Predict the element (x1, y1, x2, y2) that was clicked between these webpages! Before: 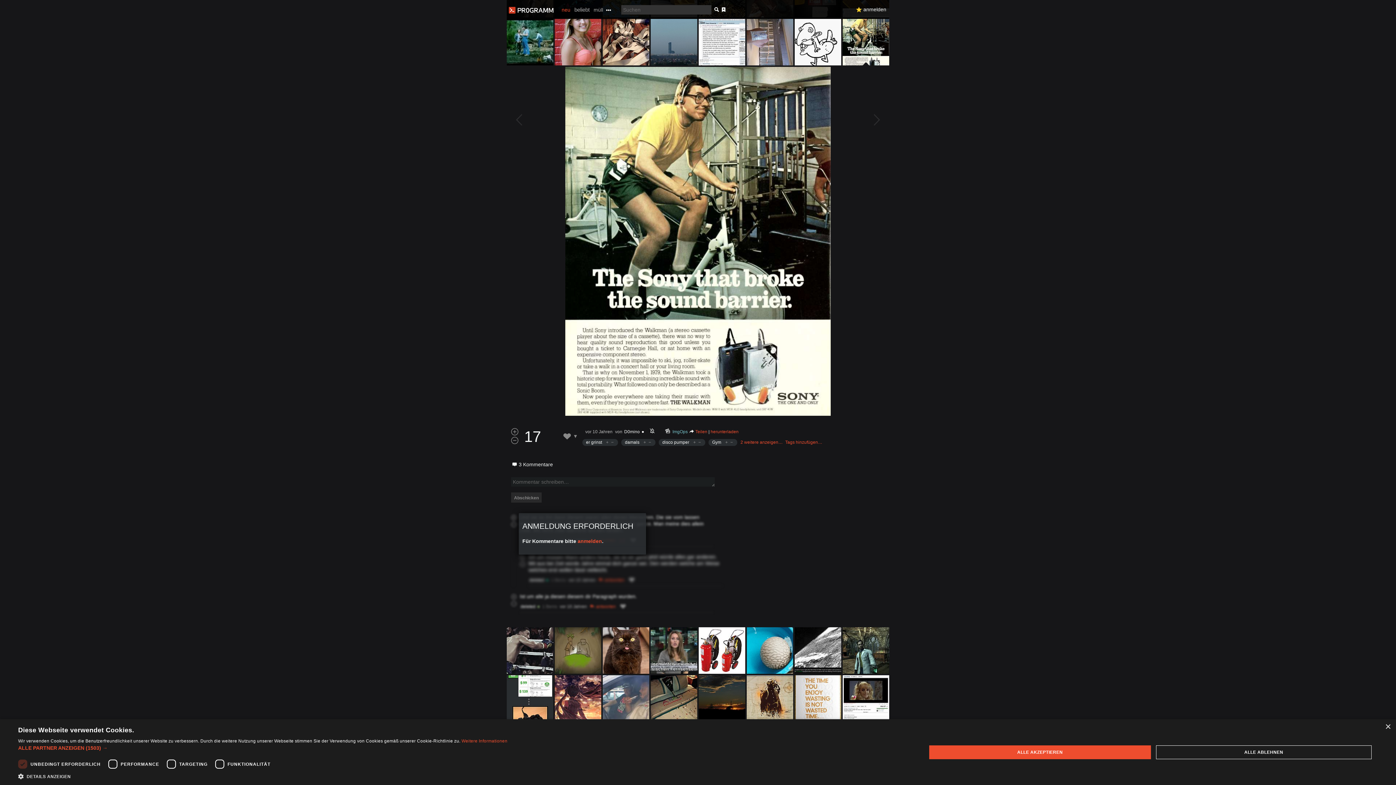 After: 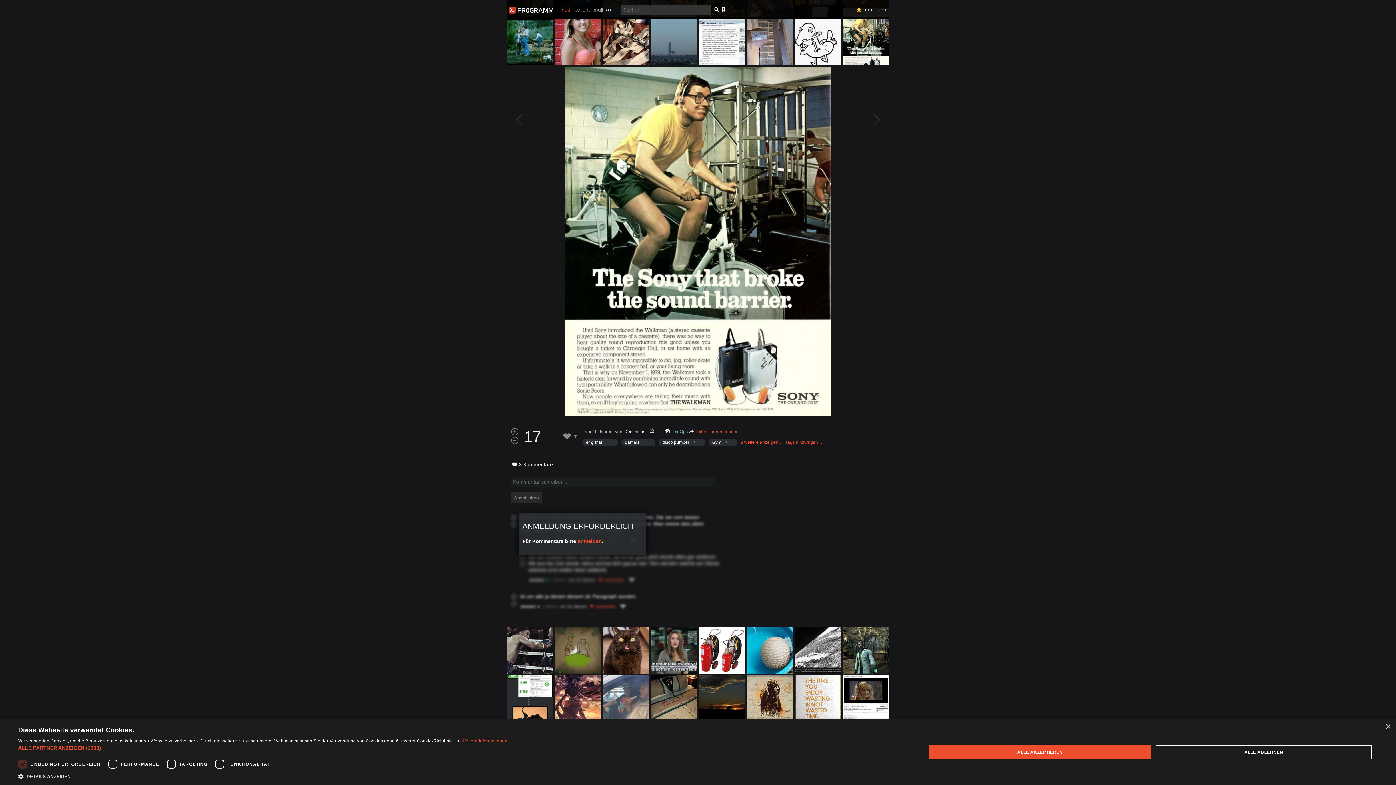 Action: bbox: (585, 429, 612, 434) label: vor 10 Jahren